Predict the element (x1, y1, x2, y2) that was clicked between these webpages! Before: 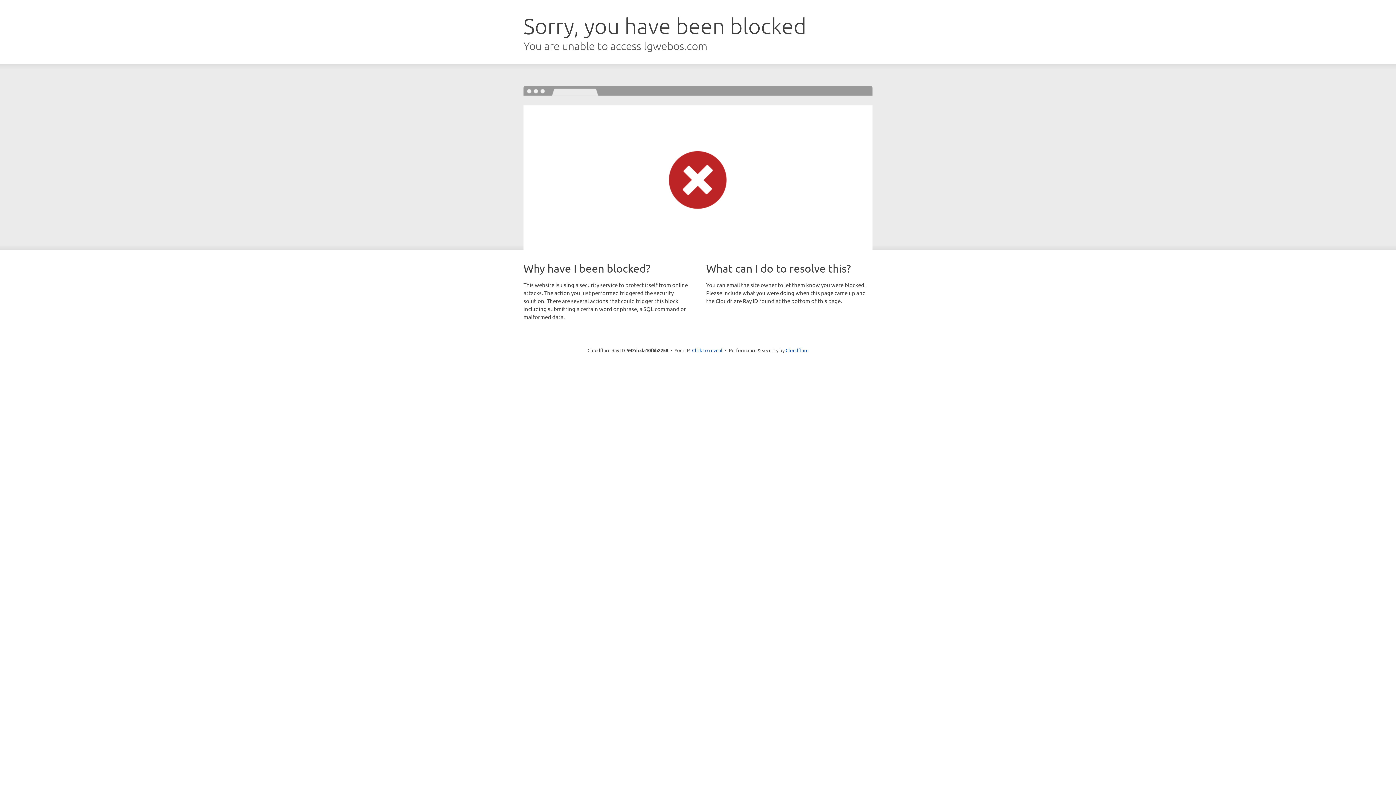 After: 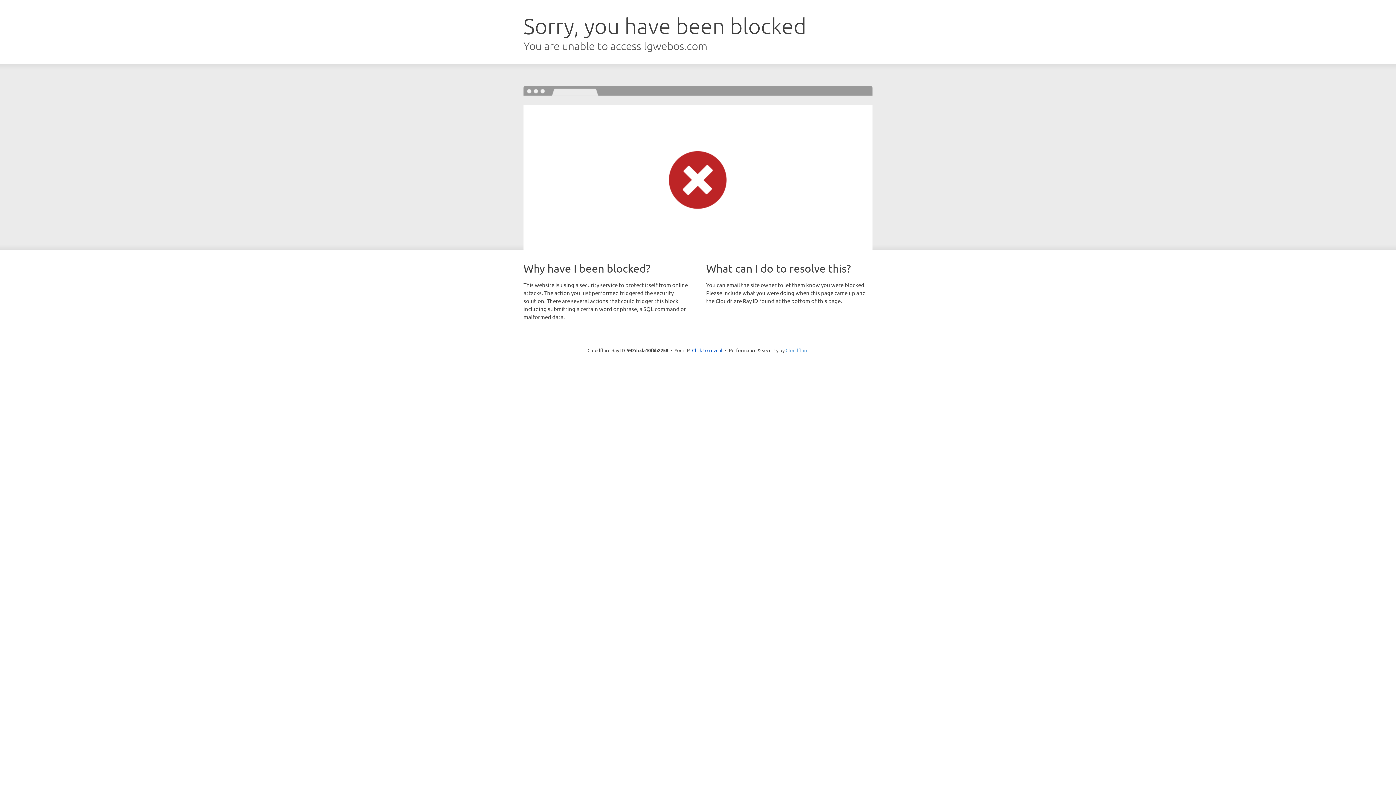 Action: bbox: (785, 347, 808, 353) label: Cloudflare